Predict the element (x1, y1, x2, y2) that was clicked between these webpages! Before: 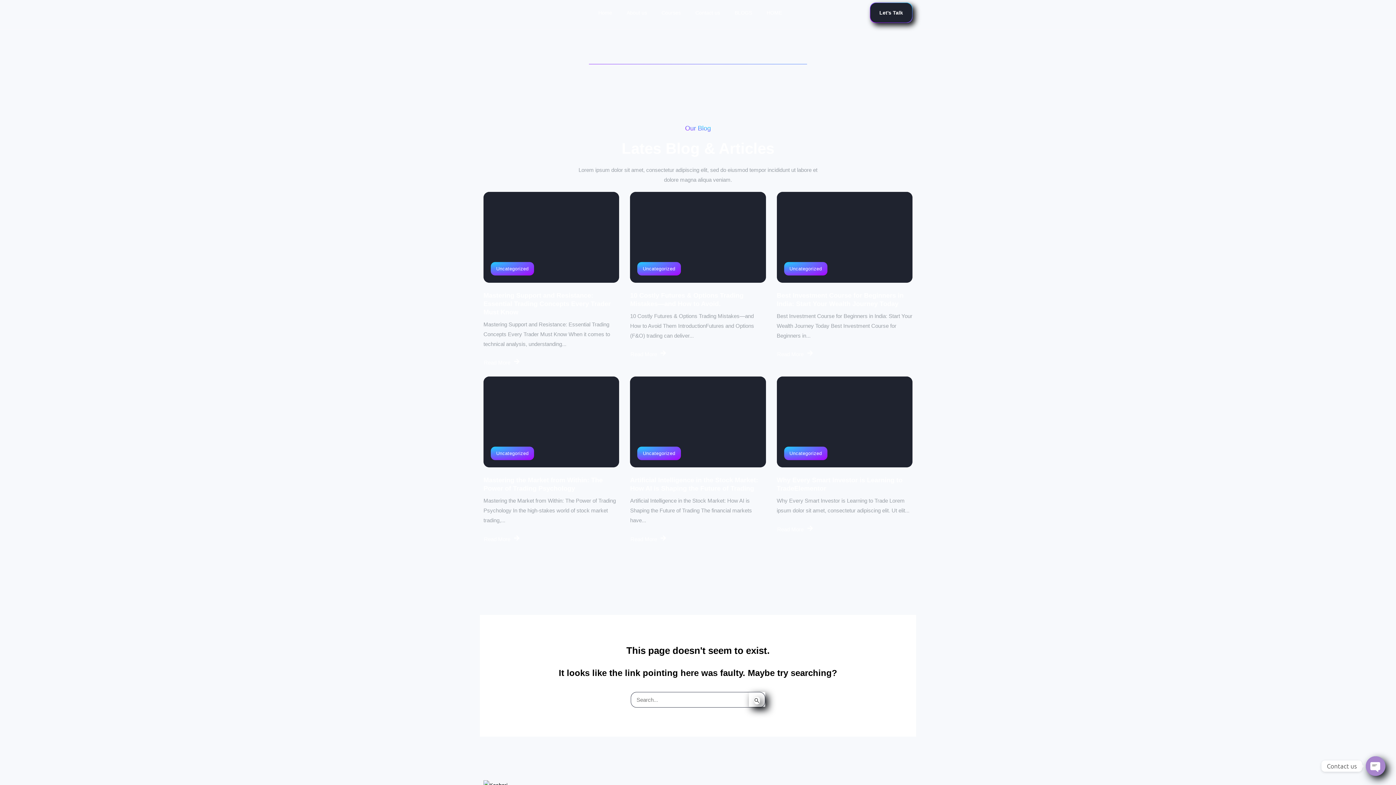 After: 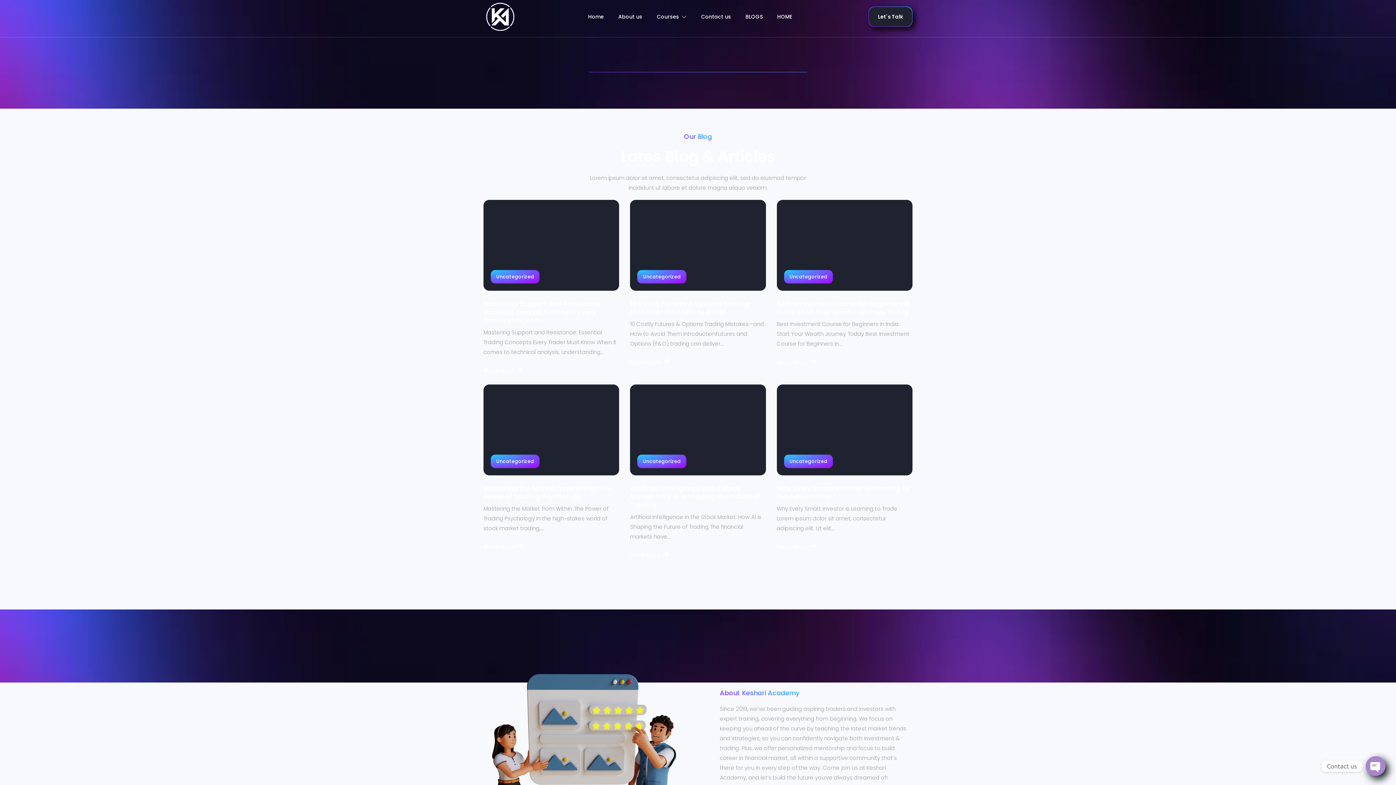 Action: label: About us bbox: (626, -3, 661, 29)